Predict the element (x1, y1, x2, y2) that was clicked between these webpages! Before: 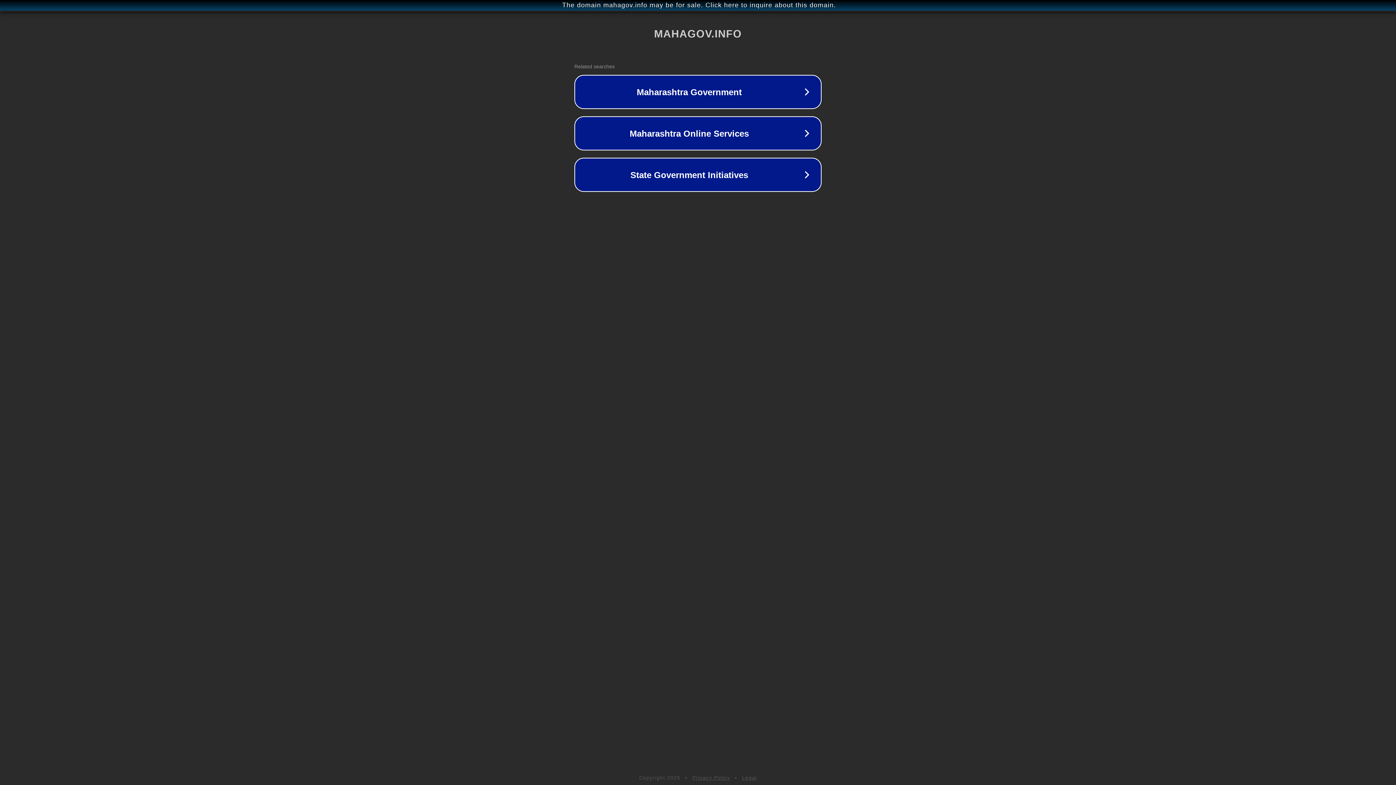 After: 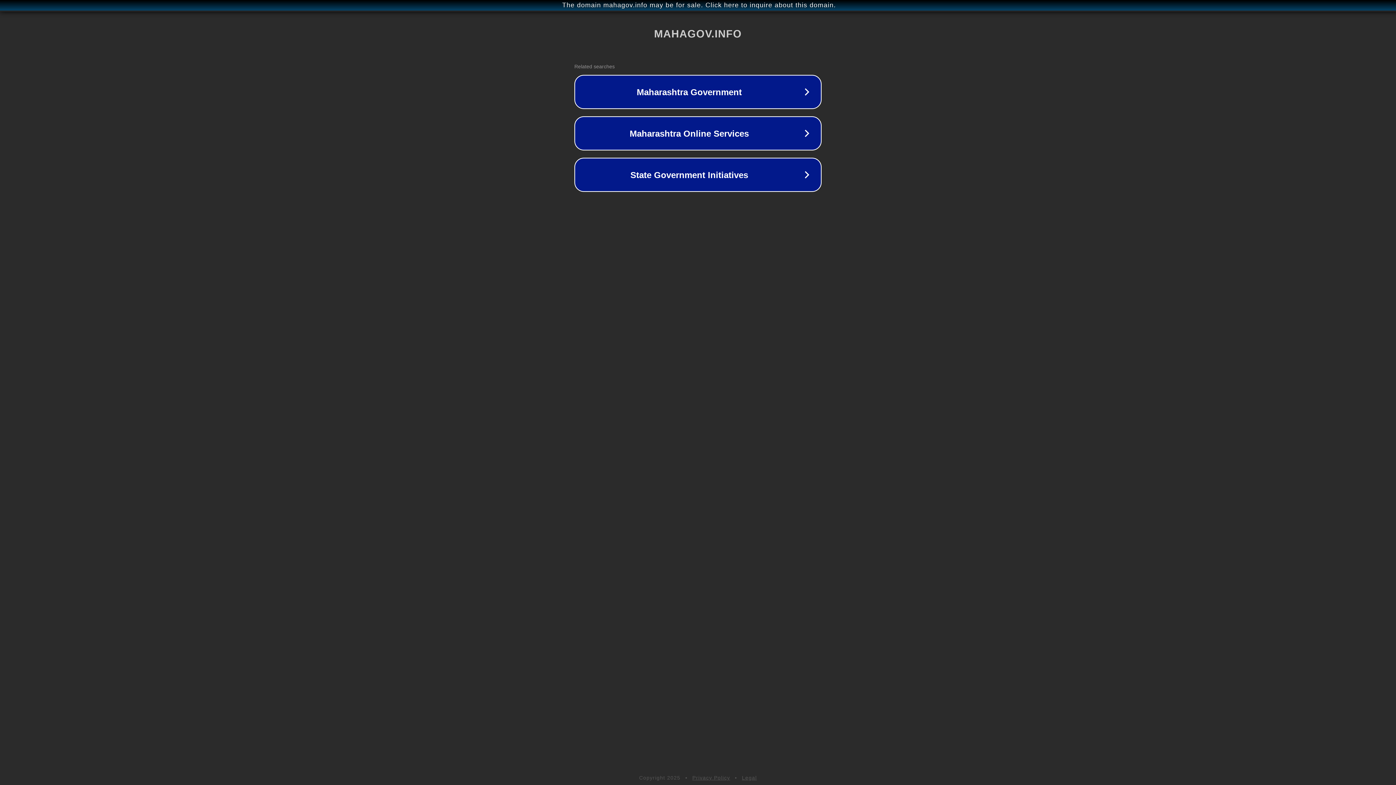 Action: bbox: (742, 775, 757, 781) label: Legal